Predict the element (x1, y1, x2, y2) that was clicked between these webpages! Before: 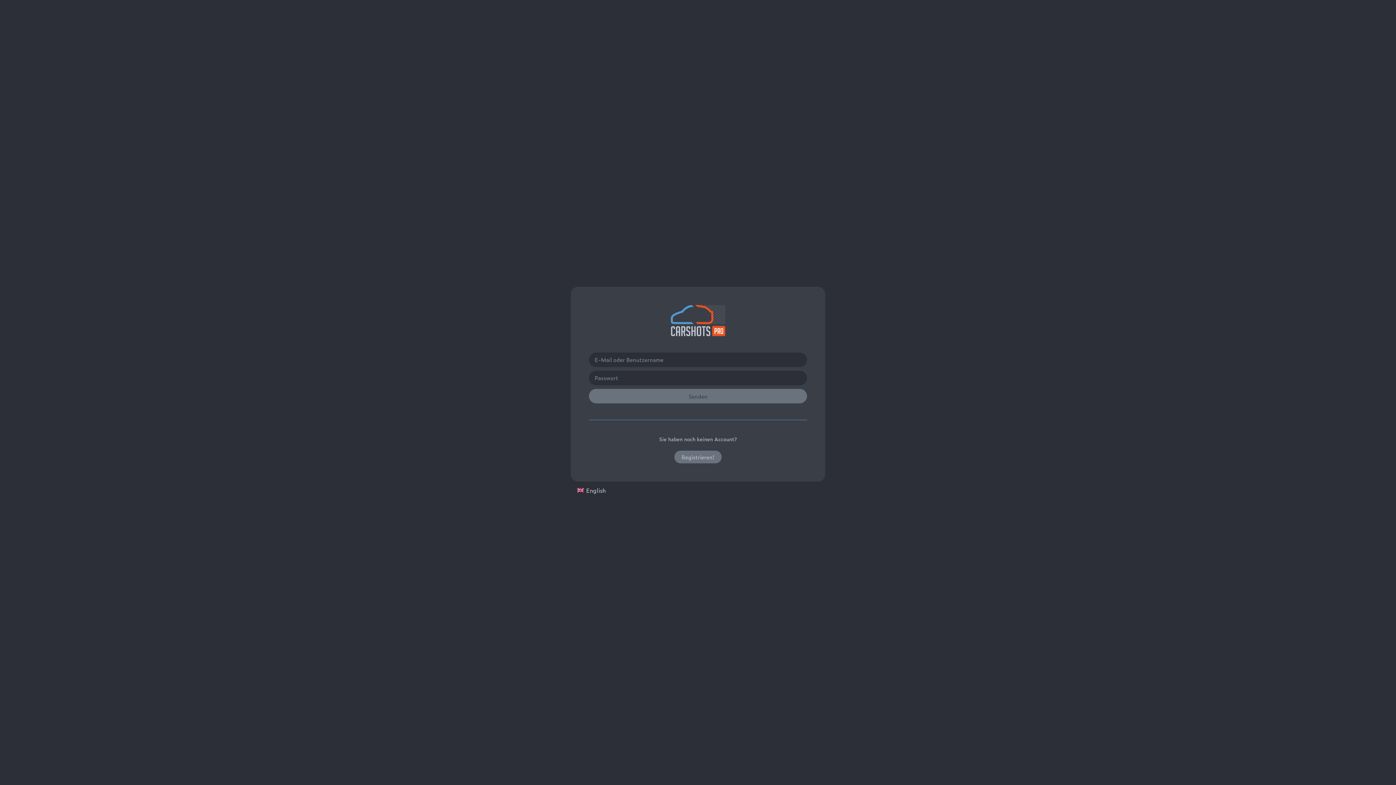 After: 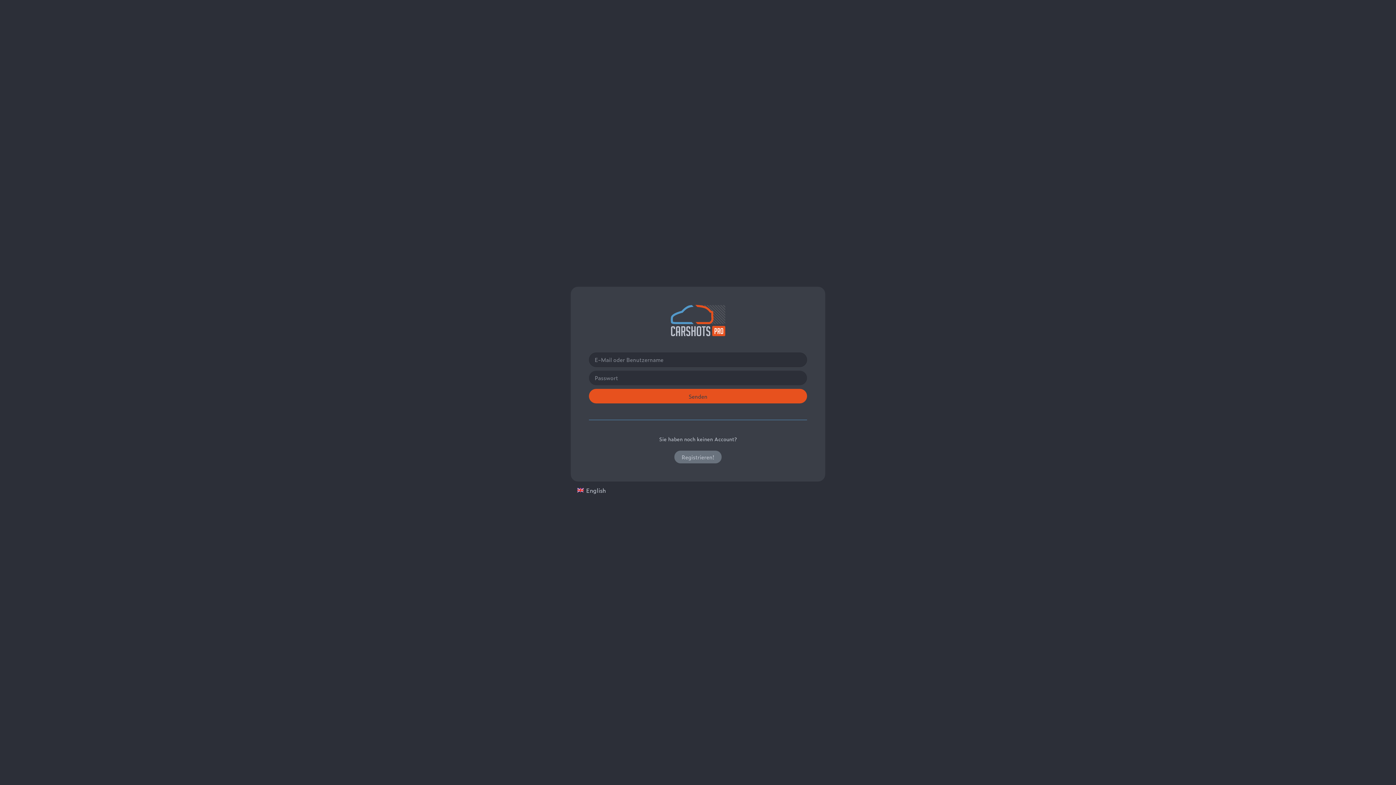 Action: label: Senden bbox: (589, 389, 807, 403)